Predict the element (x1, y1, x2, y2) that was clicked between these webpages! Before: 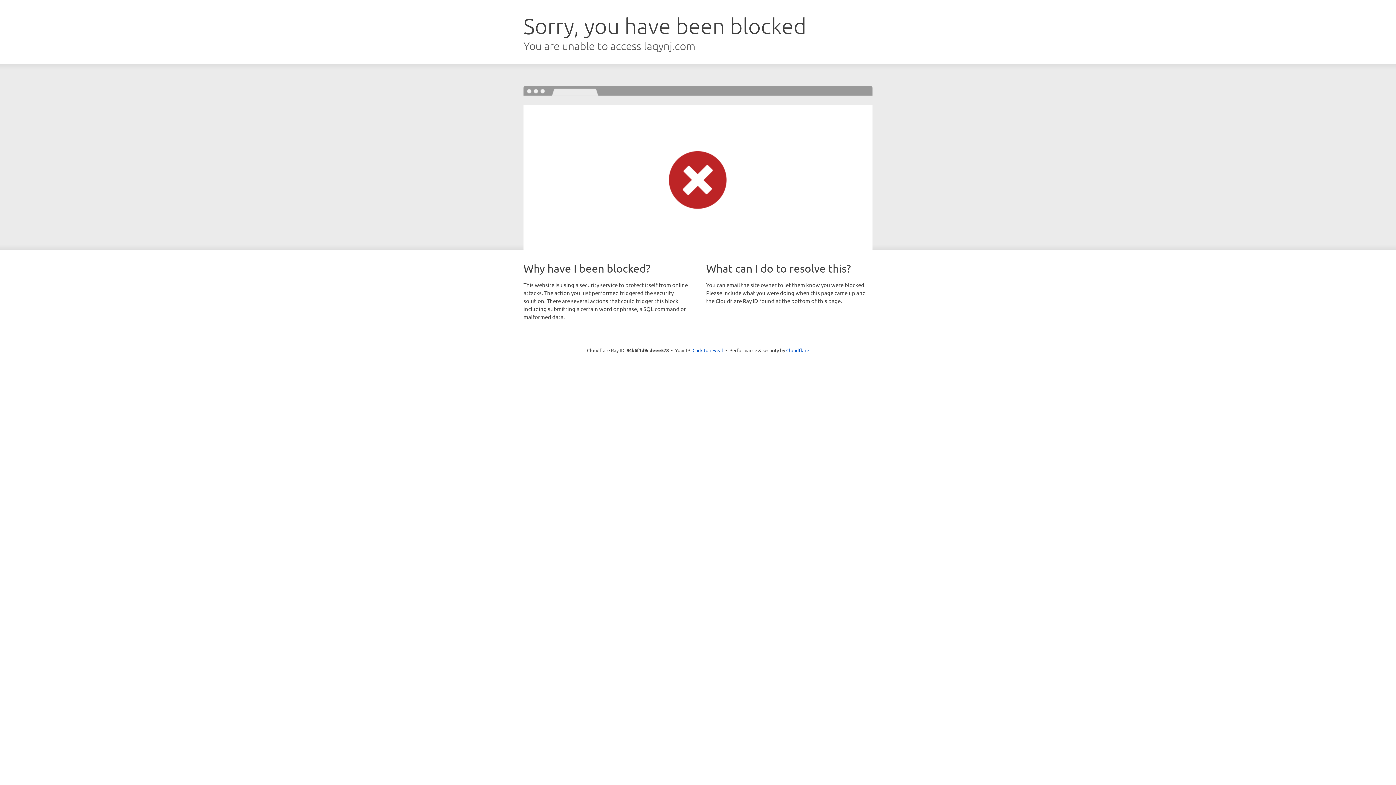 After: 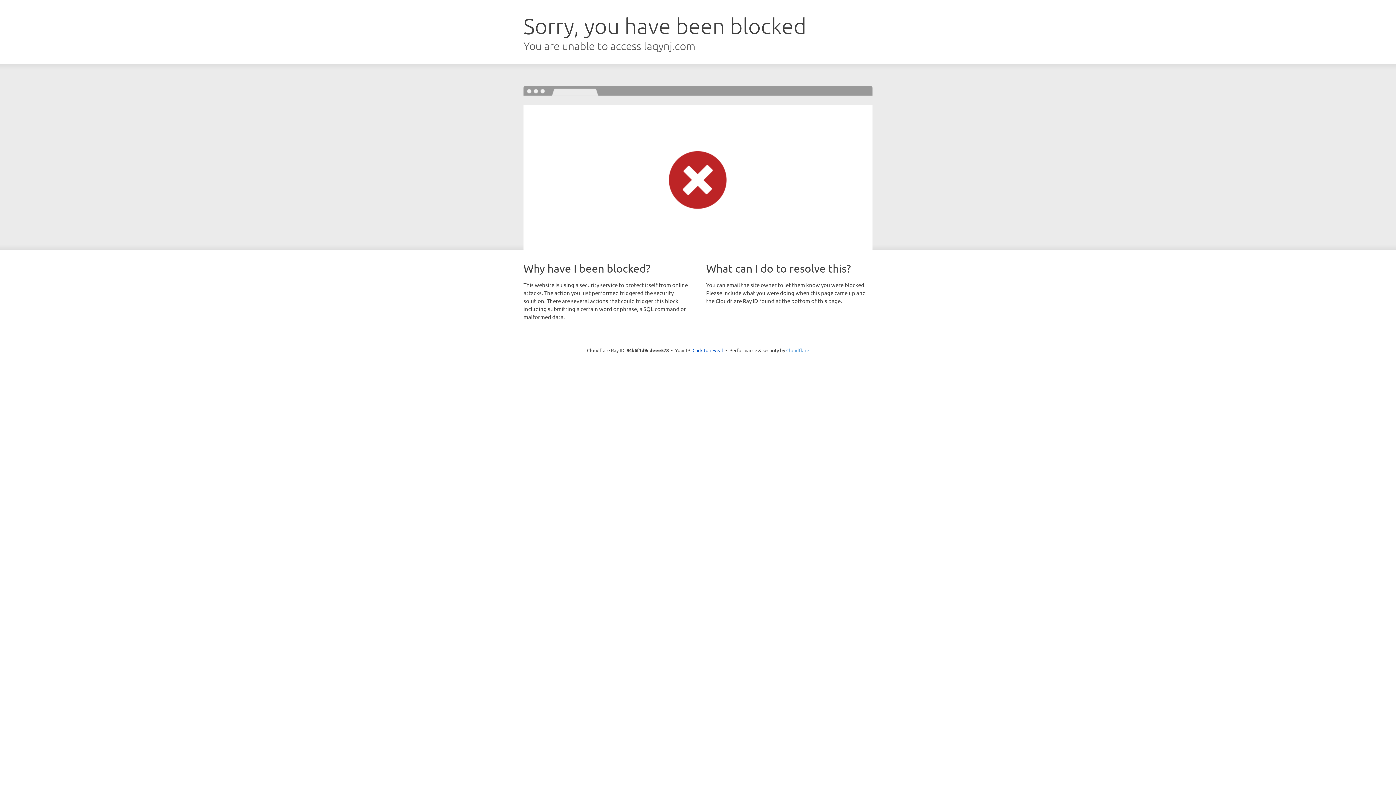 Action: label: Cloudflare bbox: (786, 347, 809, 353)